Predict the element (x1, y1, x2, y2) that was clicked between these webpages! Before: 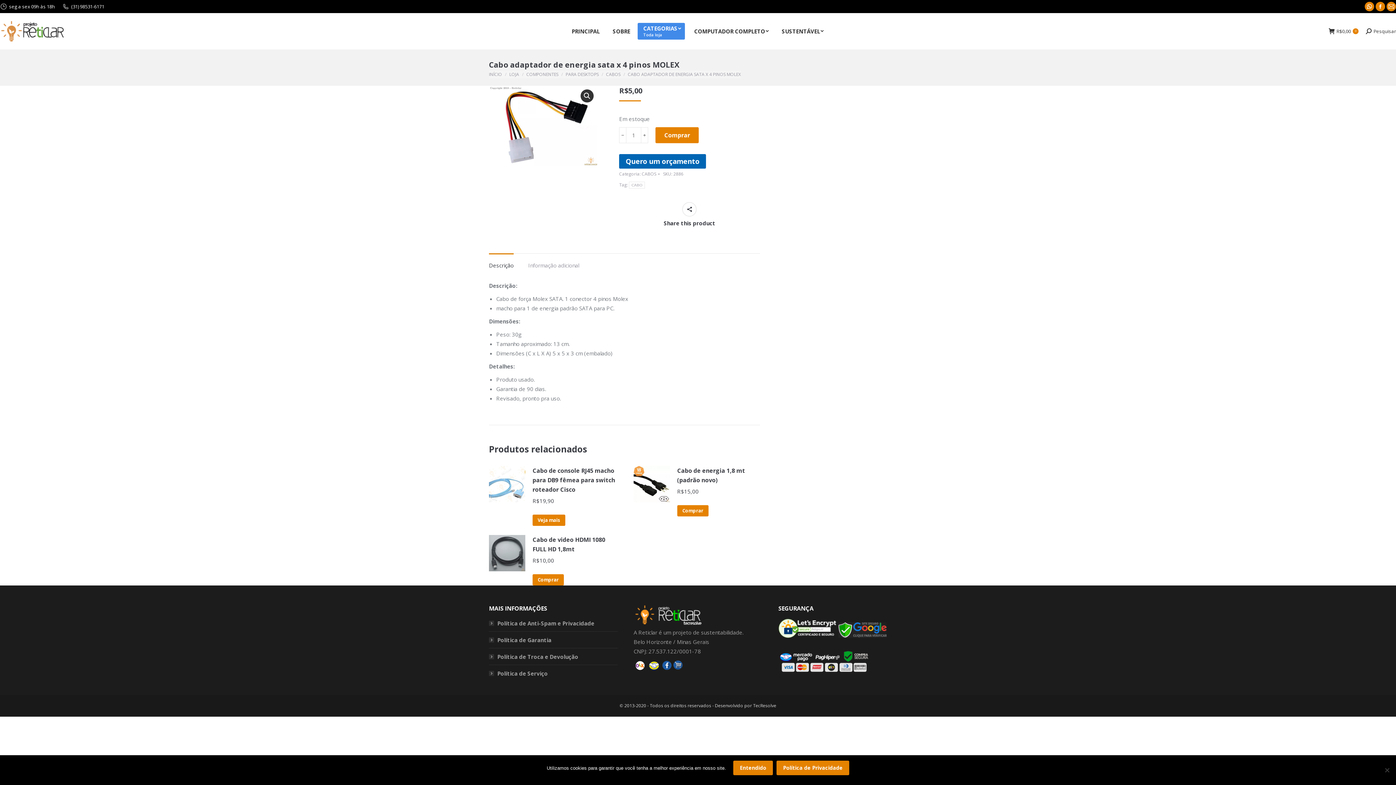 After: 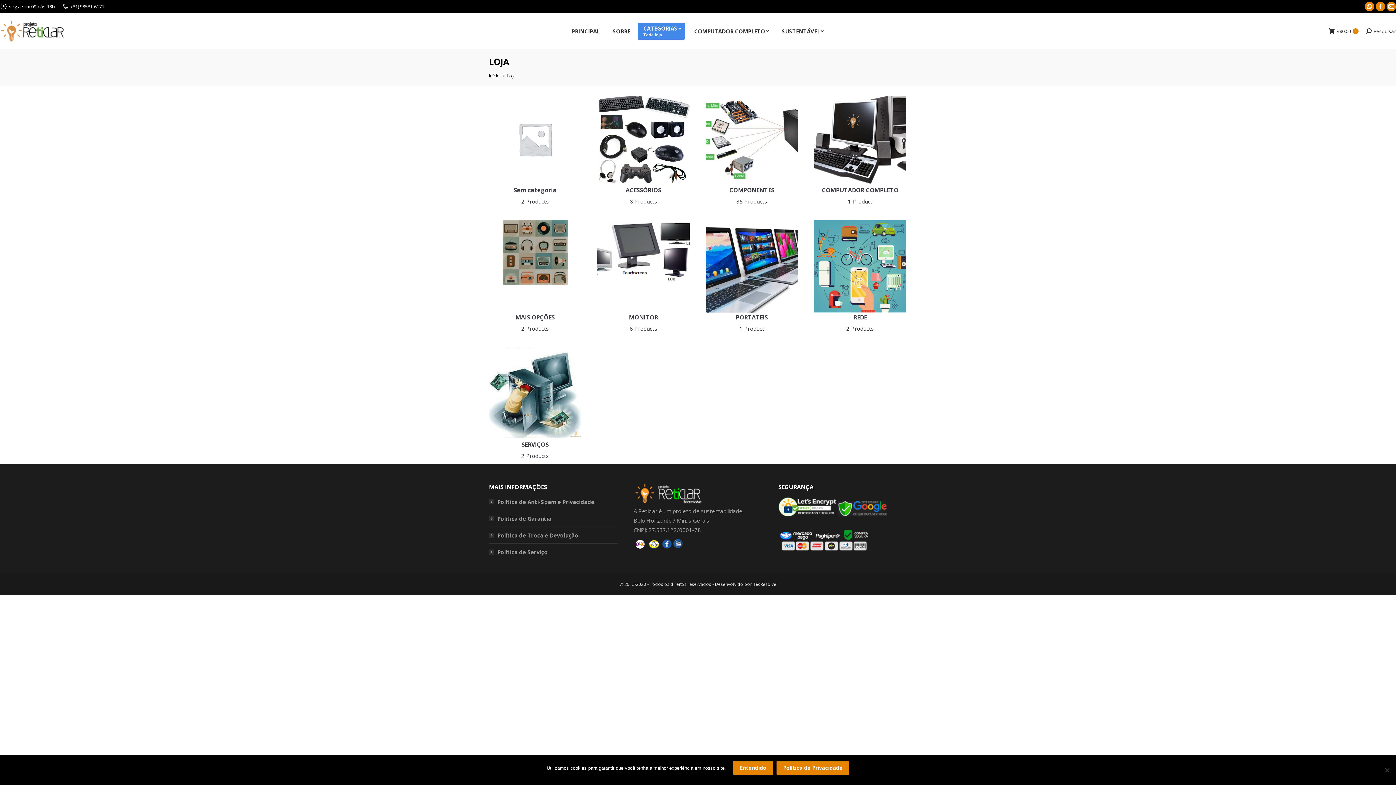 Action: label: LOJA bbox: (509, 71, 519, 77)